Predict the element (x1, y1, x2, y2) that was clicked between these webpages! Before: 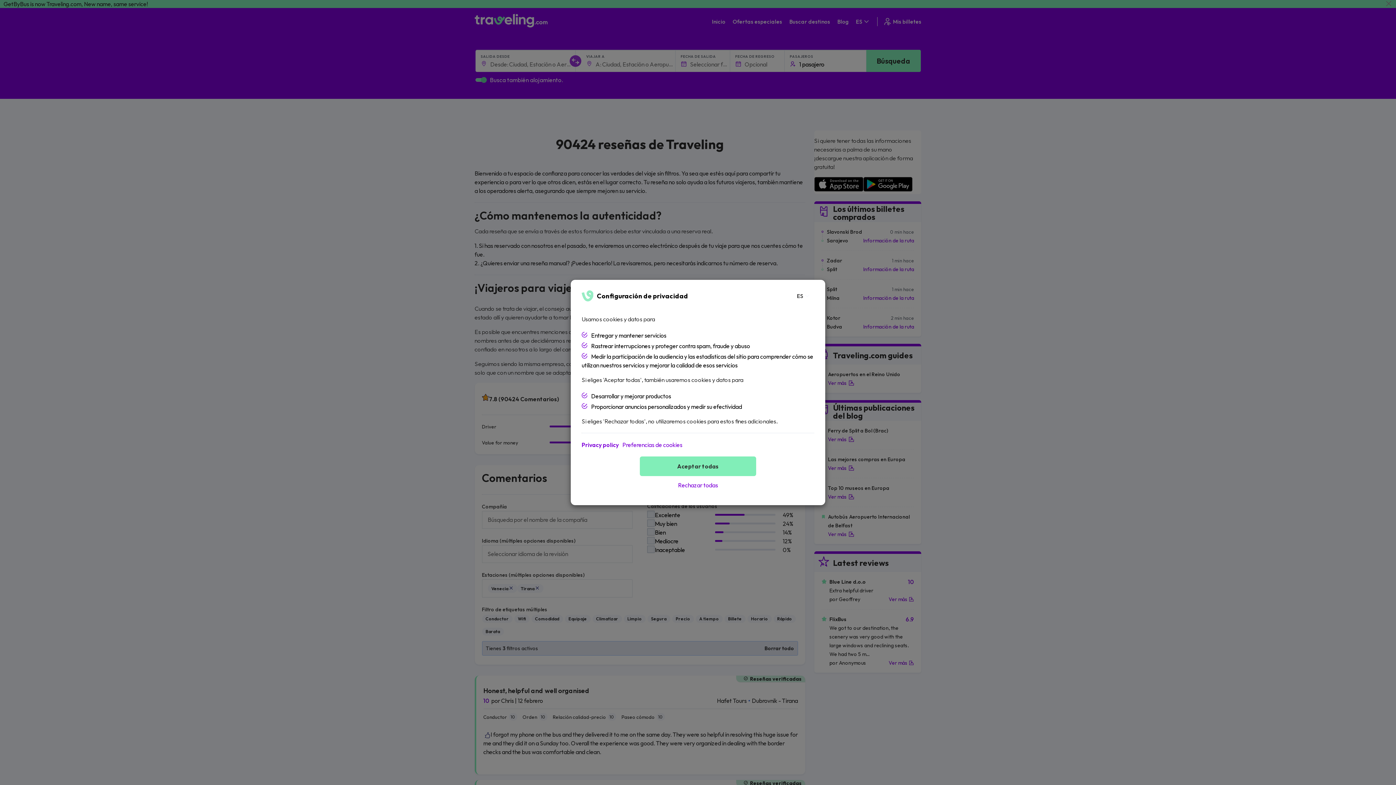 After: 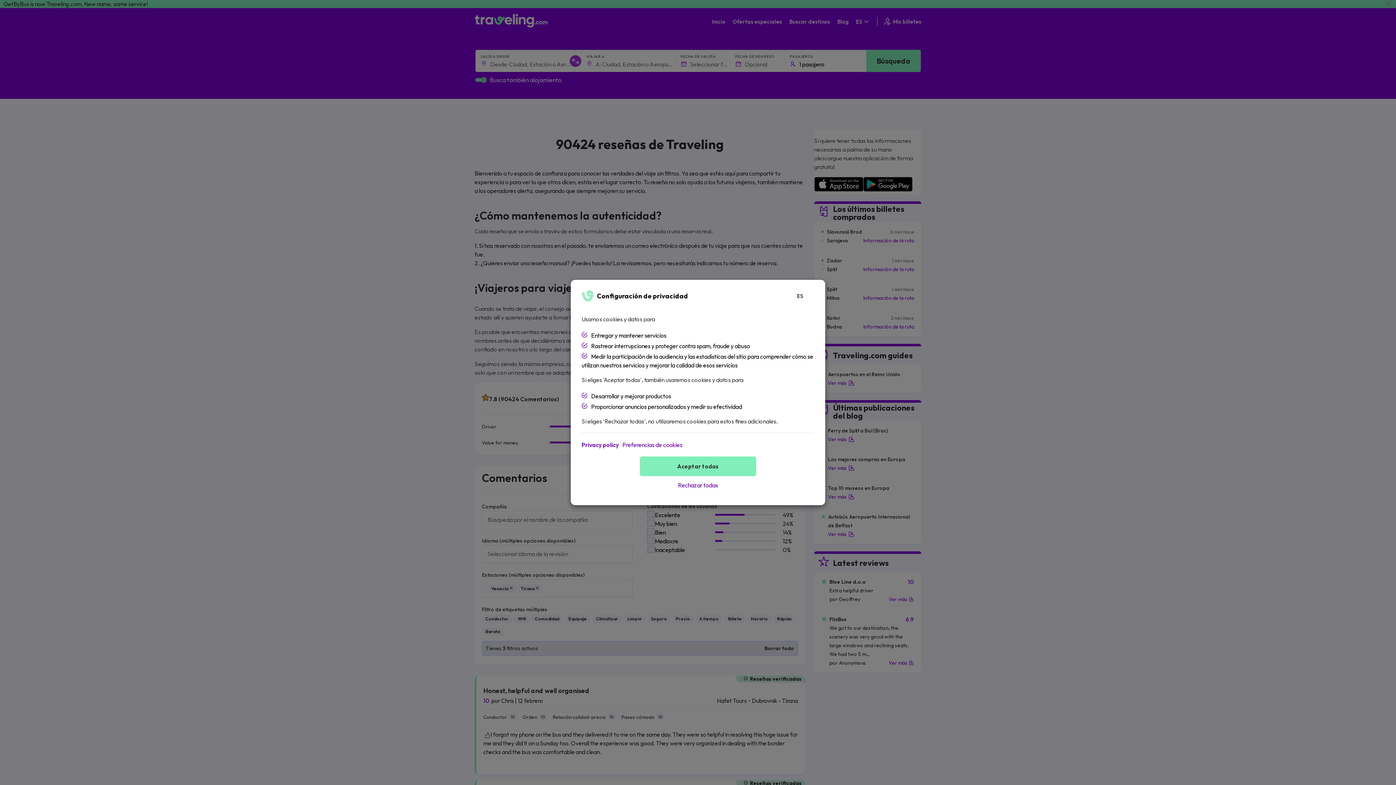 Action: label: Privacy policy bbox: (581, 440, 618, 449)